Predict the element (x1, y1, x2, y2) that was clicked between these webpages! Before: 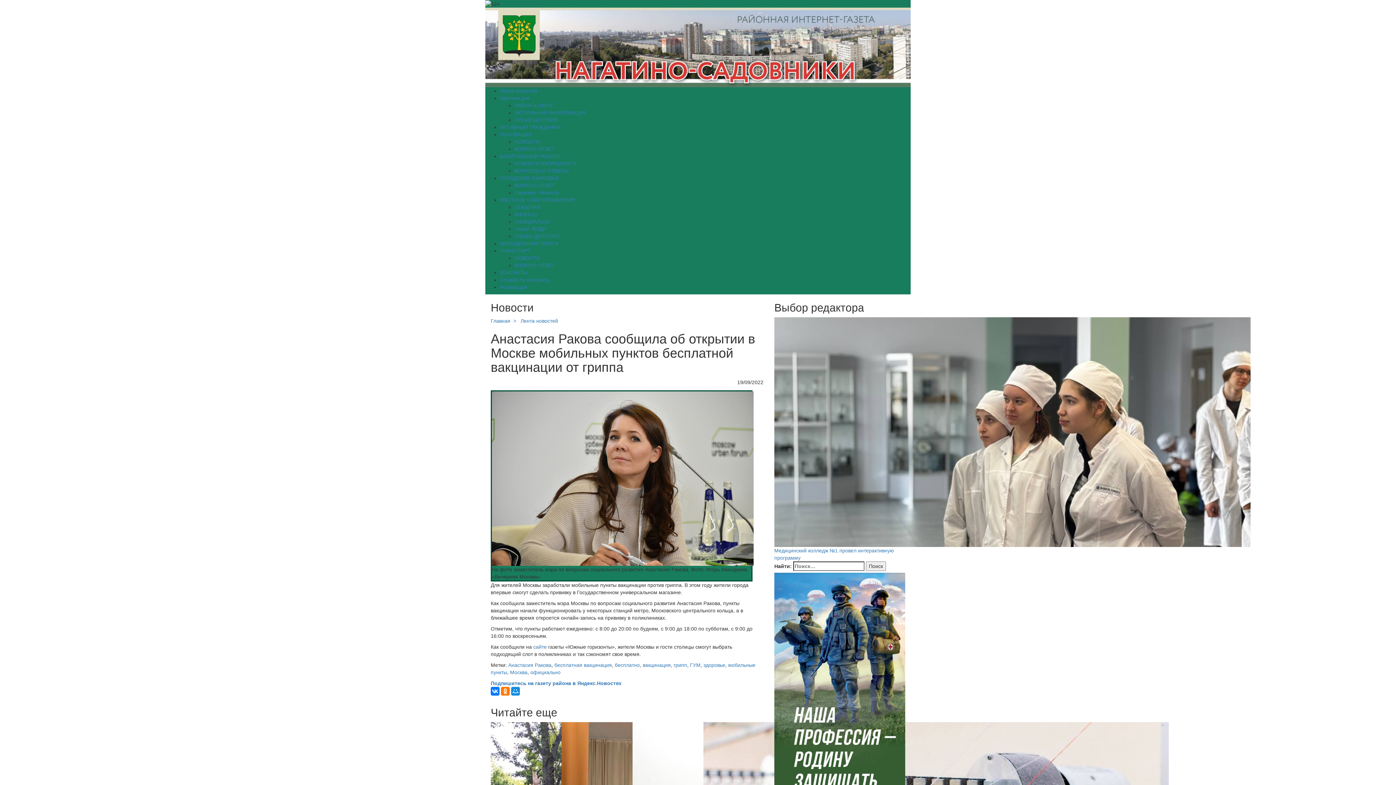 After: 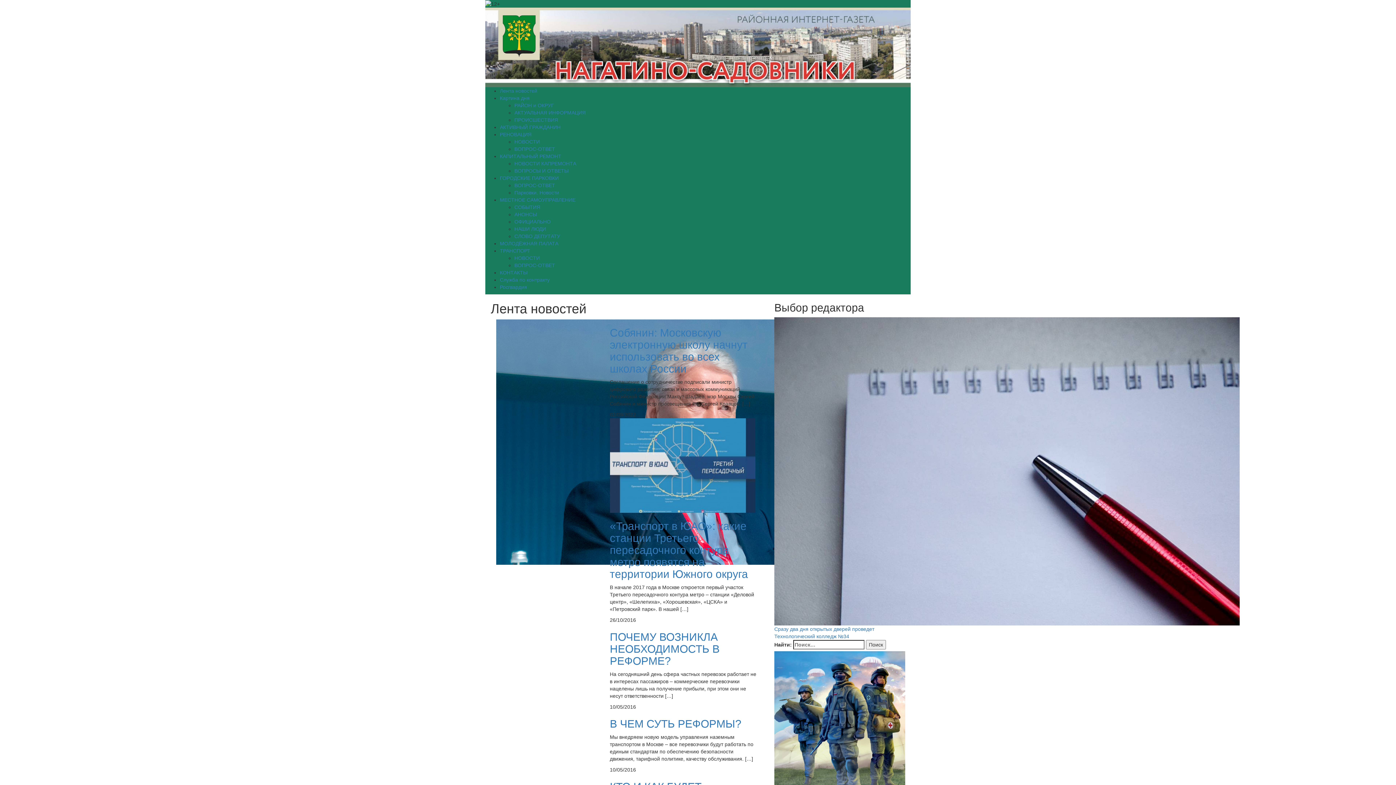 Action: label: ВОПРОС-ОТВЕТ bbox: (514, 262, 555, 268)